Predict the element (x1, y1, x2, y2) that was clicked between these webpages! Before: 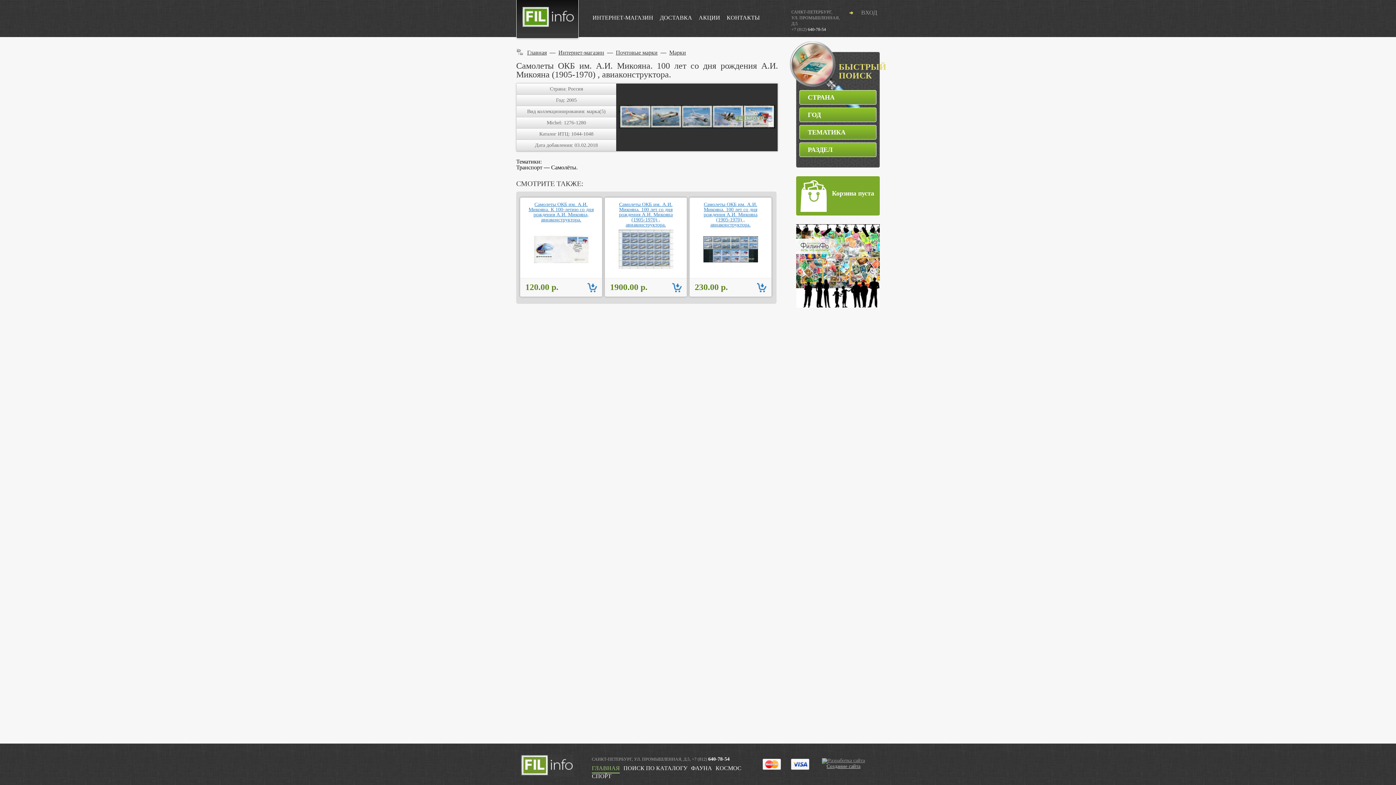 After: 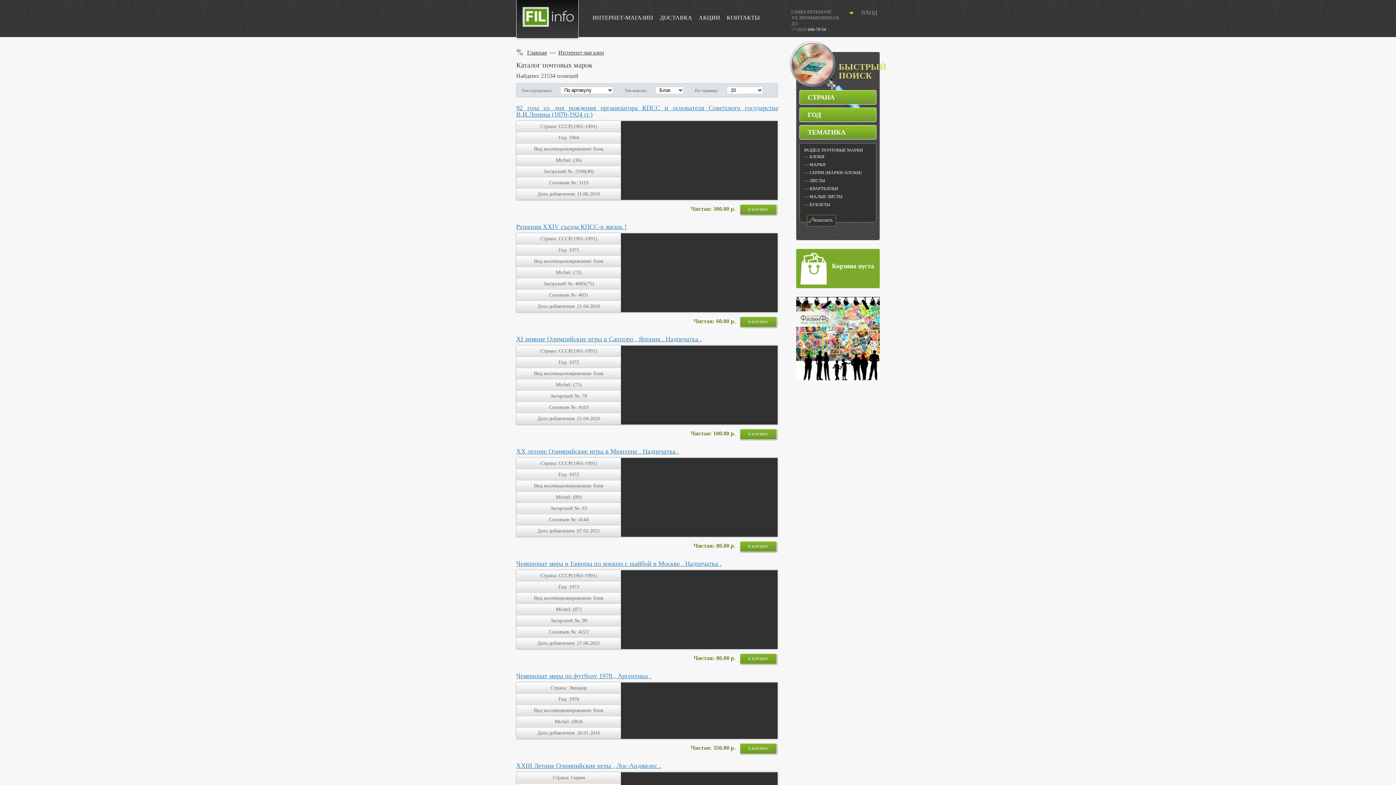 Action: label: Почтовые марки bbox: (616, 49, 657, 55)